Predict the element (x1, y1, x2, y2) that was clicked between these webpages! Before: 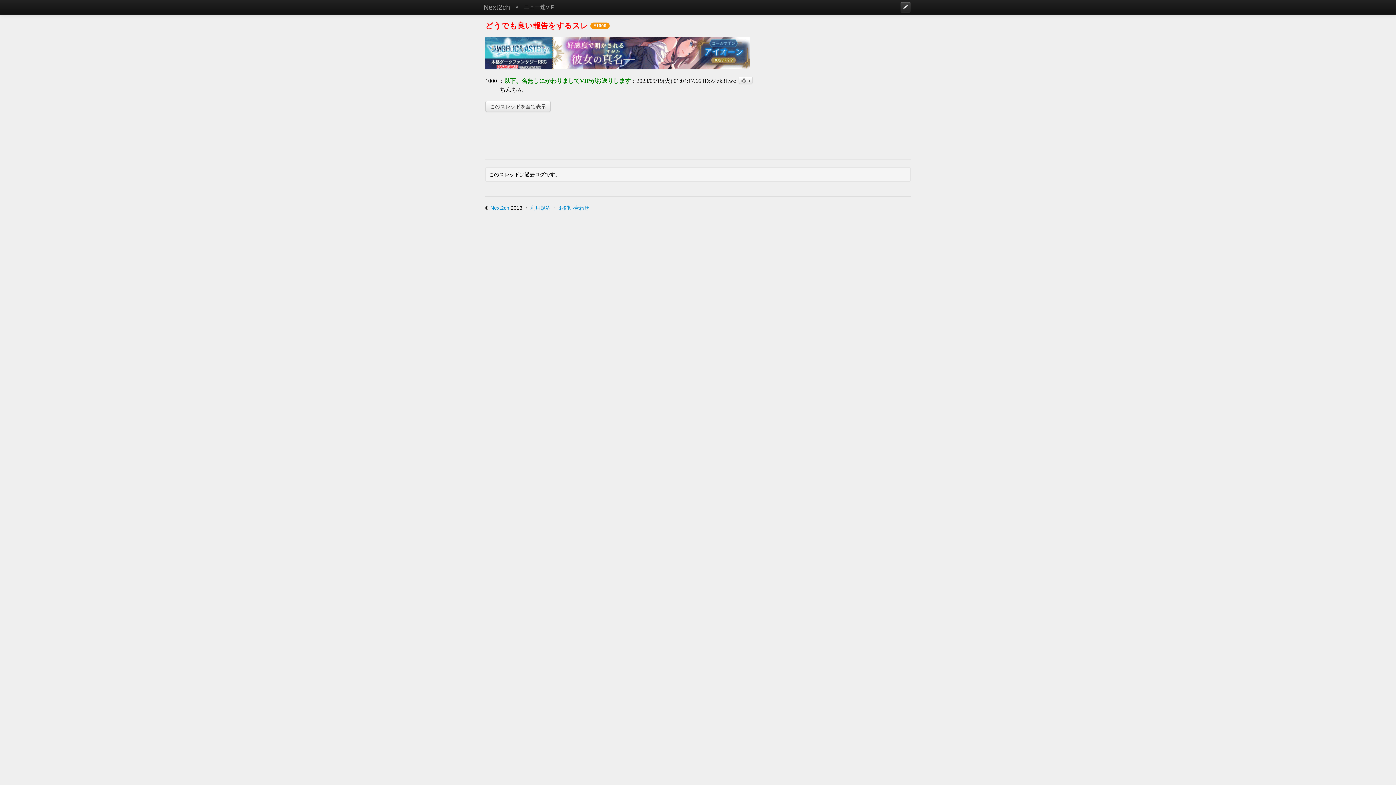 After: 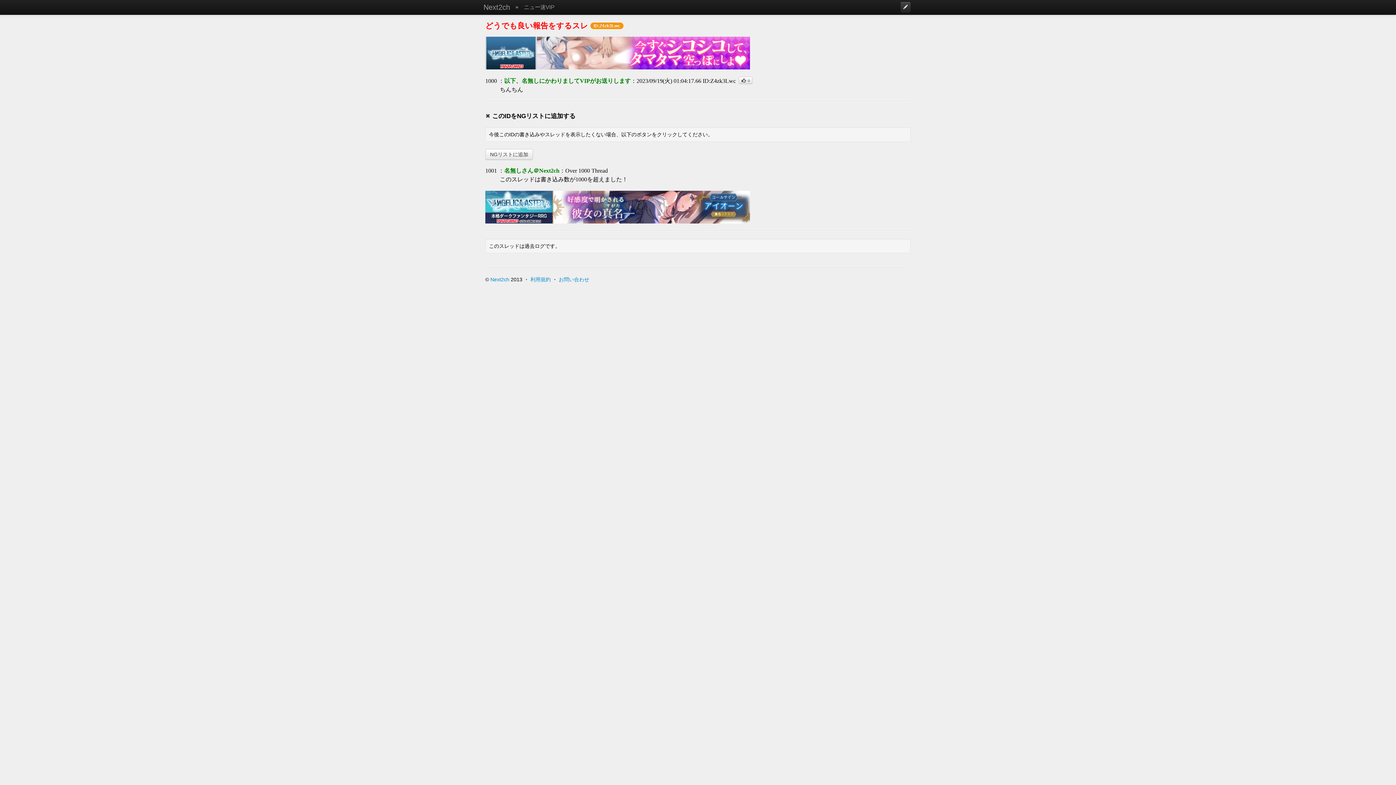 Action: label: ID:Z4zk3Lwc bbox: (702, 77, 736, 84)